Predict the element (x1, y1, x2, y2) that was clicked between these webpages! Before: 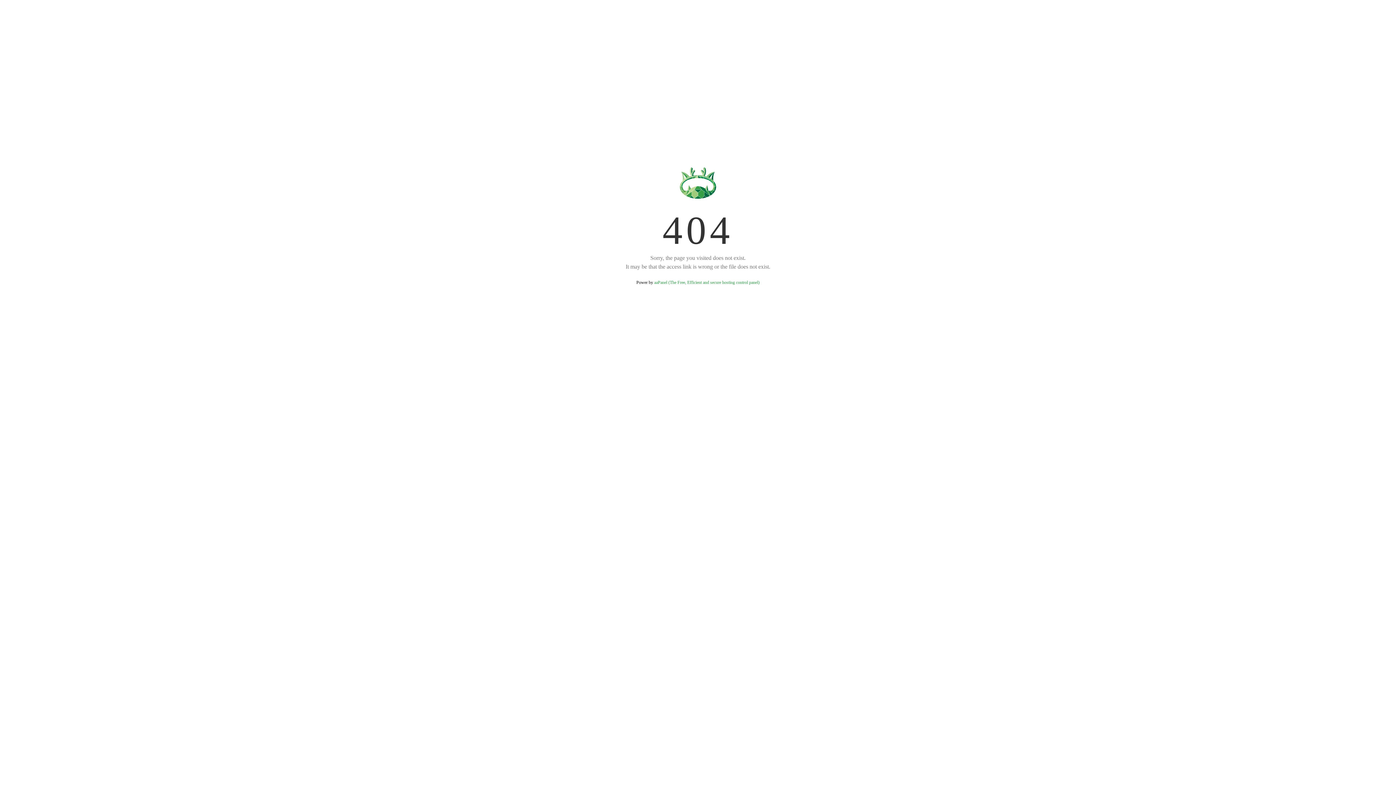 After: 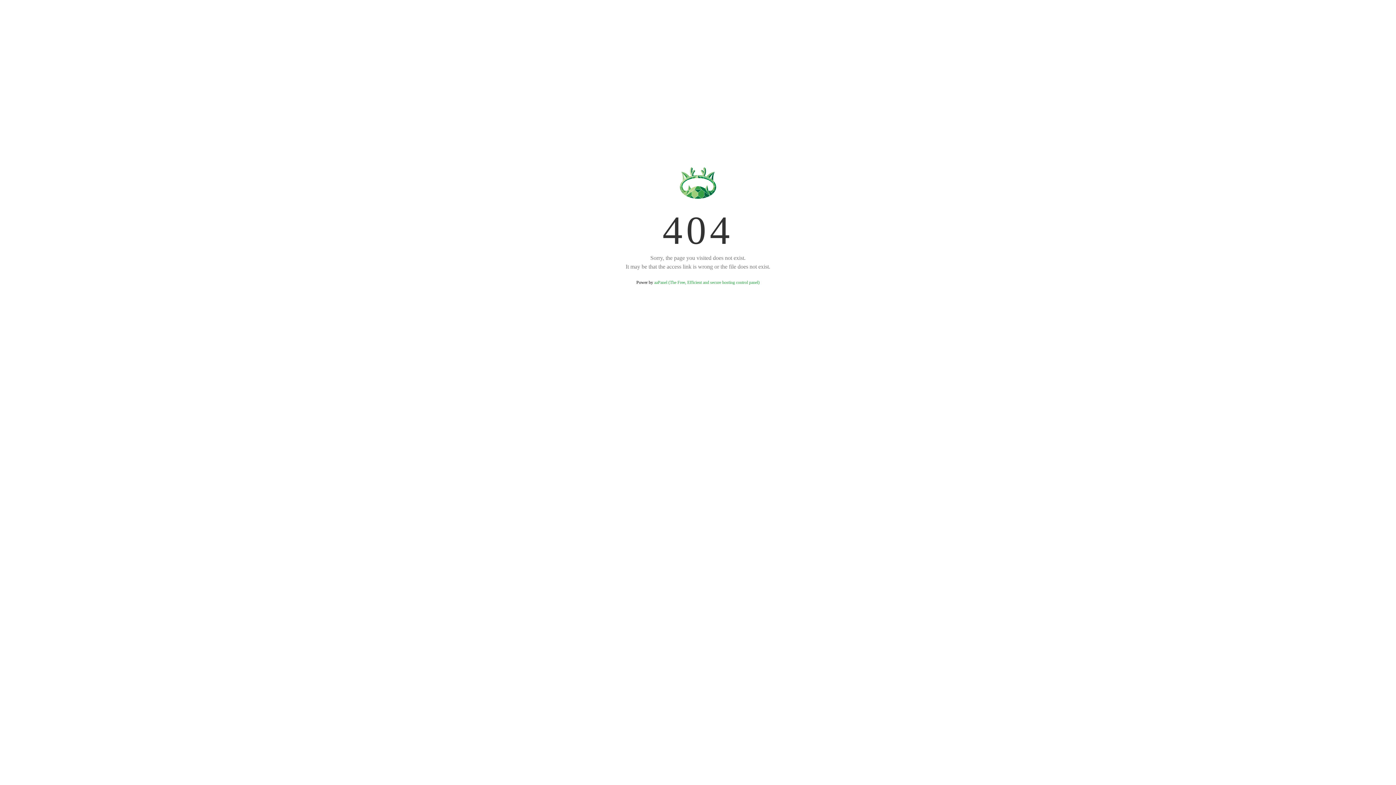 Action: label: aaPanel (The Free, Efficient and secure hosting control panel) bbox: (654, 280, 759, 285)